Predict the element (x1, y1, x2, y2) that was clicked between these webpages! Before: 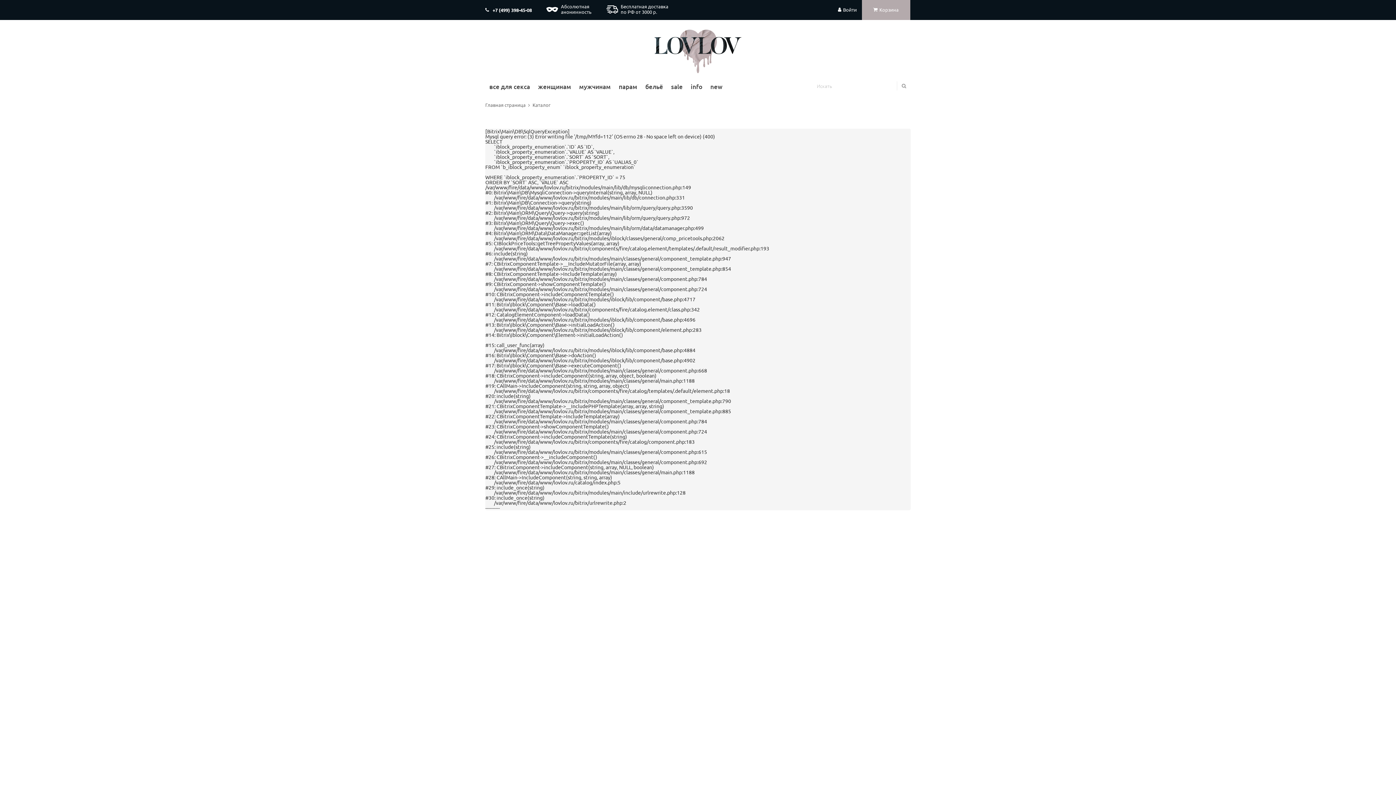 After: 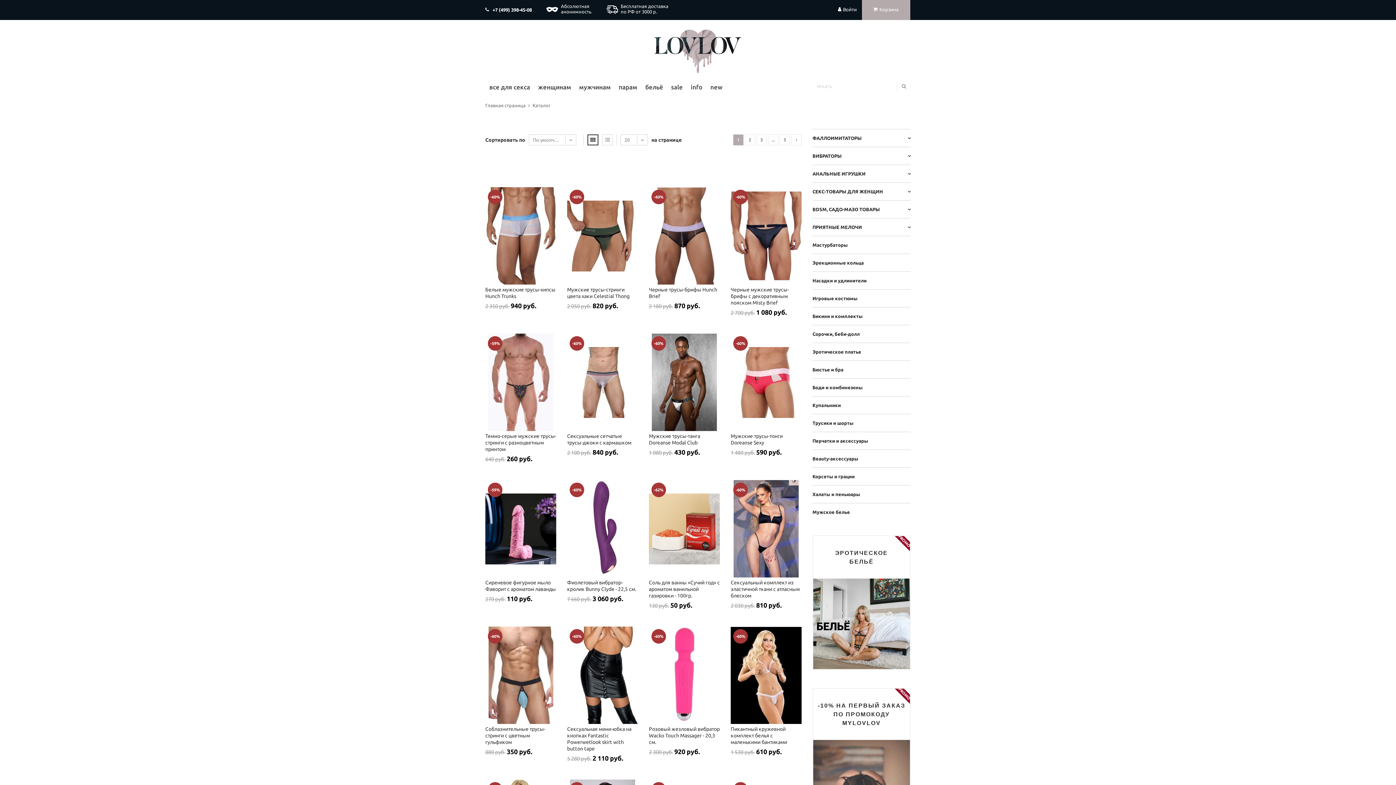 Action: label: sale bbox: (671, 74, 682, 99)